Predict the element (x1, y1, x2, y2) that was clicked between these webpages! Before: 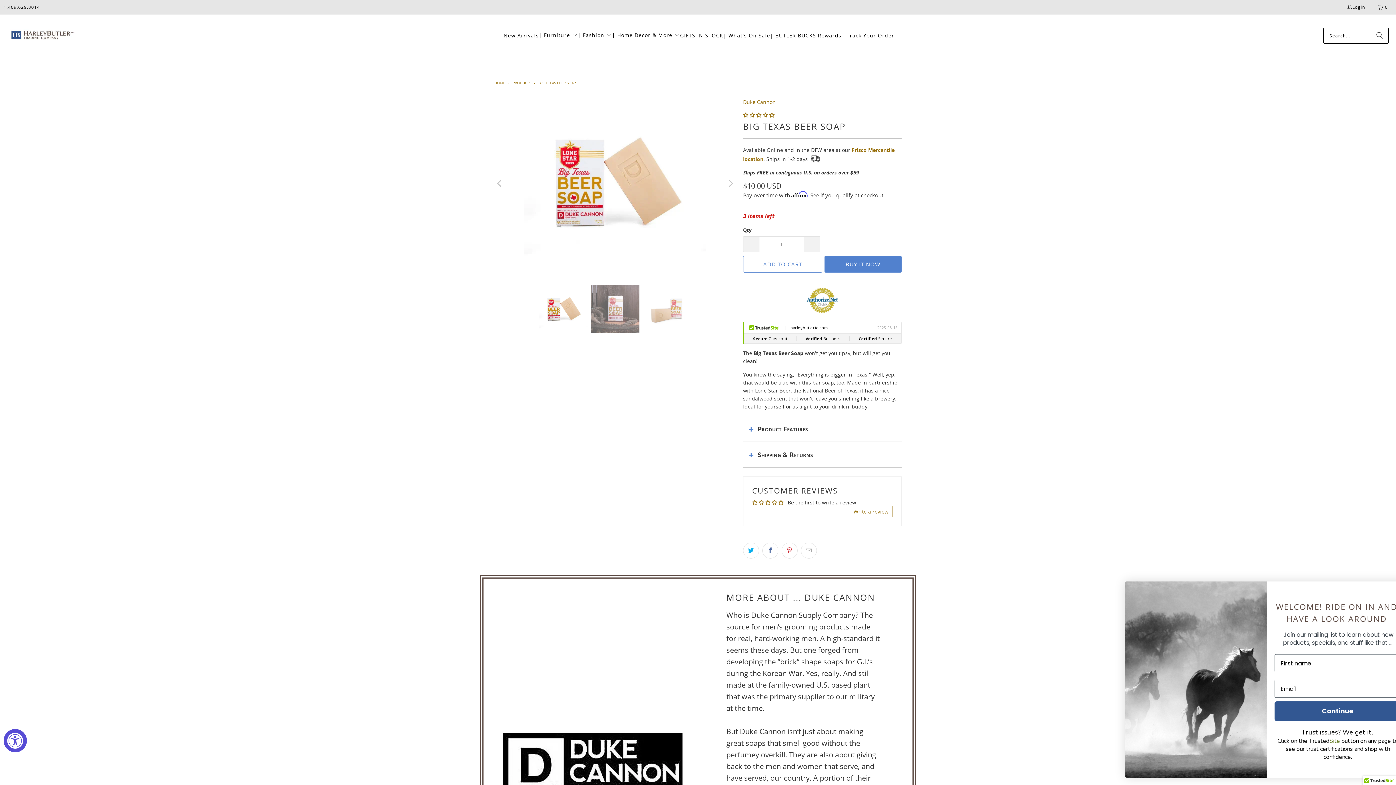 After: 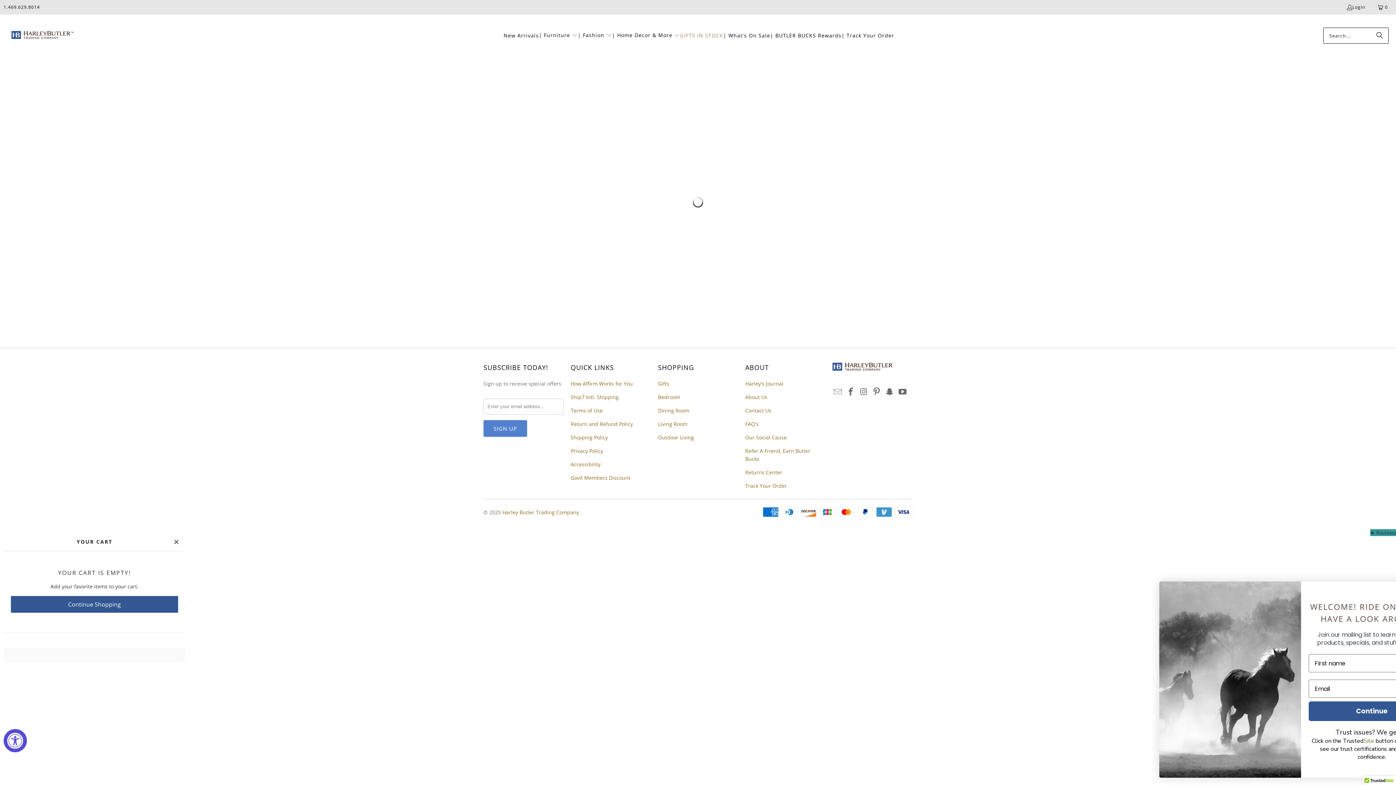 Action: label: GIFTS IN STOCK bbox: (680, 27, 723, 44)